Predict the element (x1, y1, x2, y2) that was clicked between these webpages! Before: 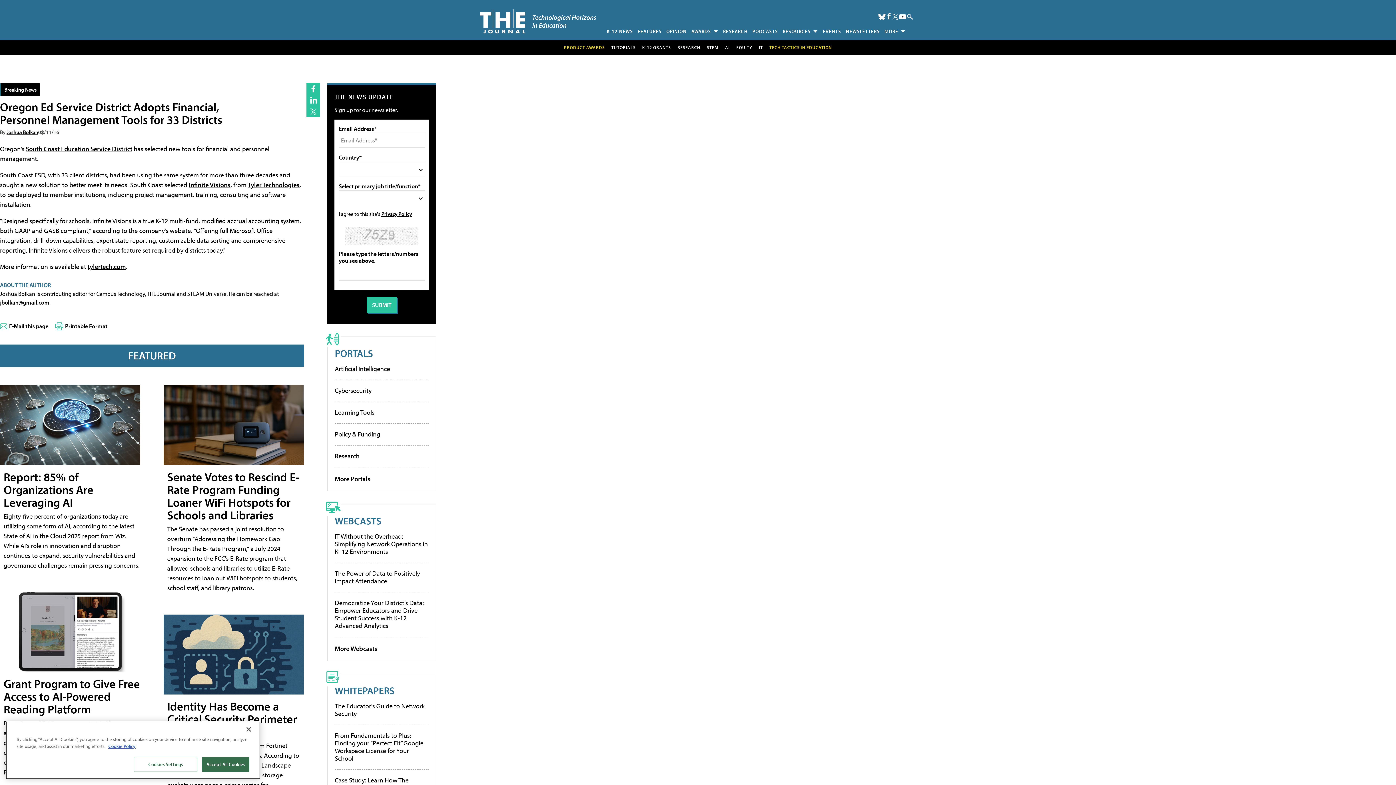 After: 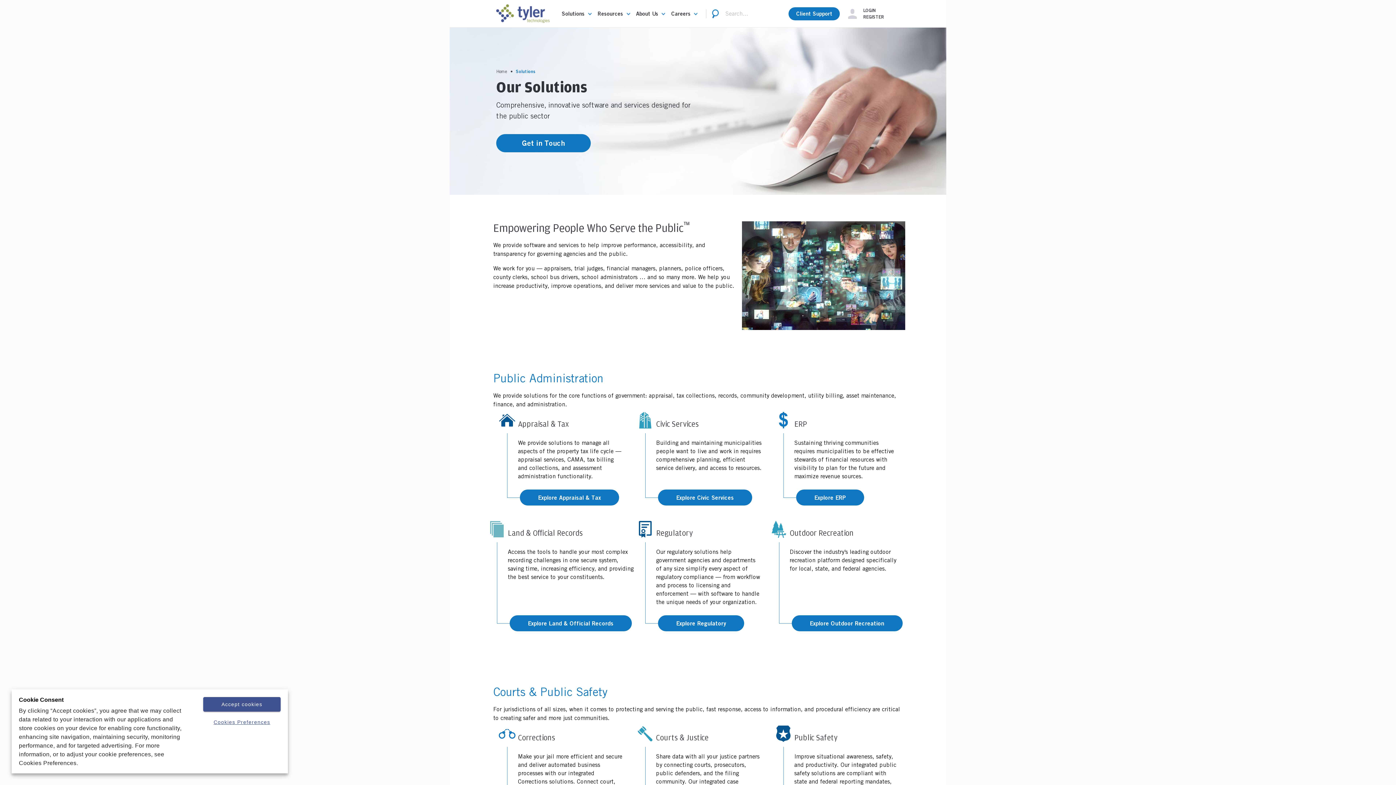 Action: bbox: (188, 180, 230, 188) label: Infinite Visions